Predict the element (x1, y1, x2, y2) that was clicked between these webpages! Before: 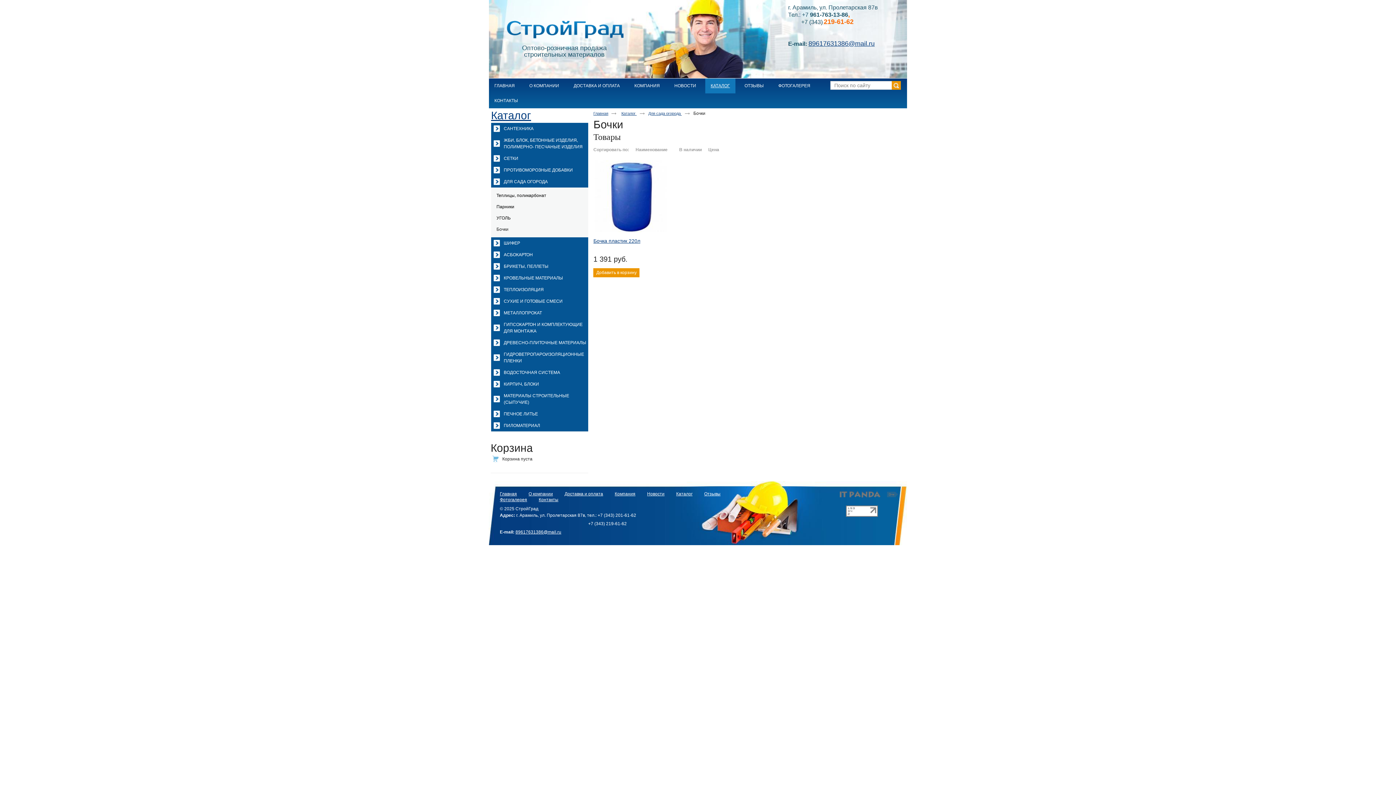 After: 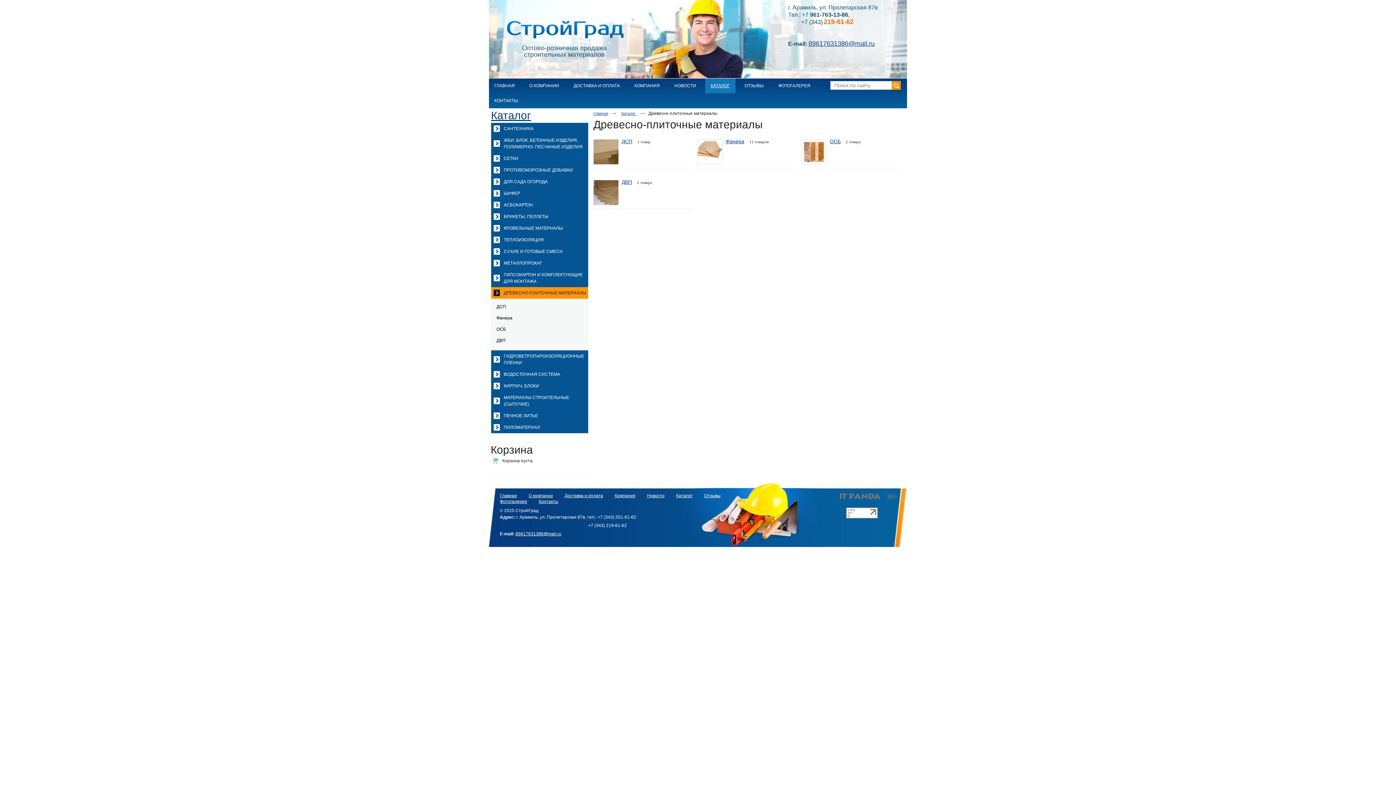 Action: bbox: (491, 337, 588, 348) label: ДРЕВЕСНО-ПЛИТОЧНЫЕ МАТЕРИАЛЫ